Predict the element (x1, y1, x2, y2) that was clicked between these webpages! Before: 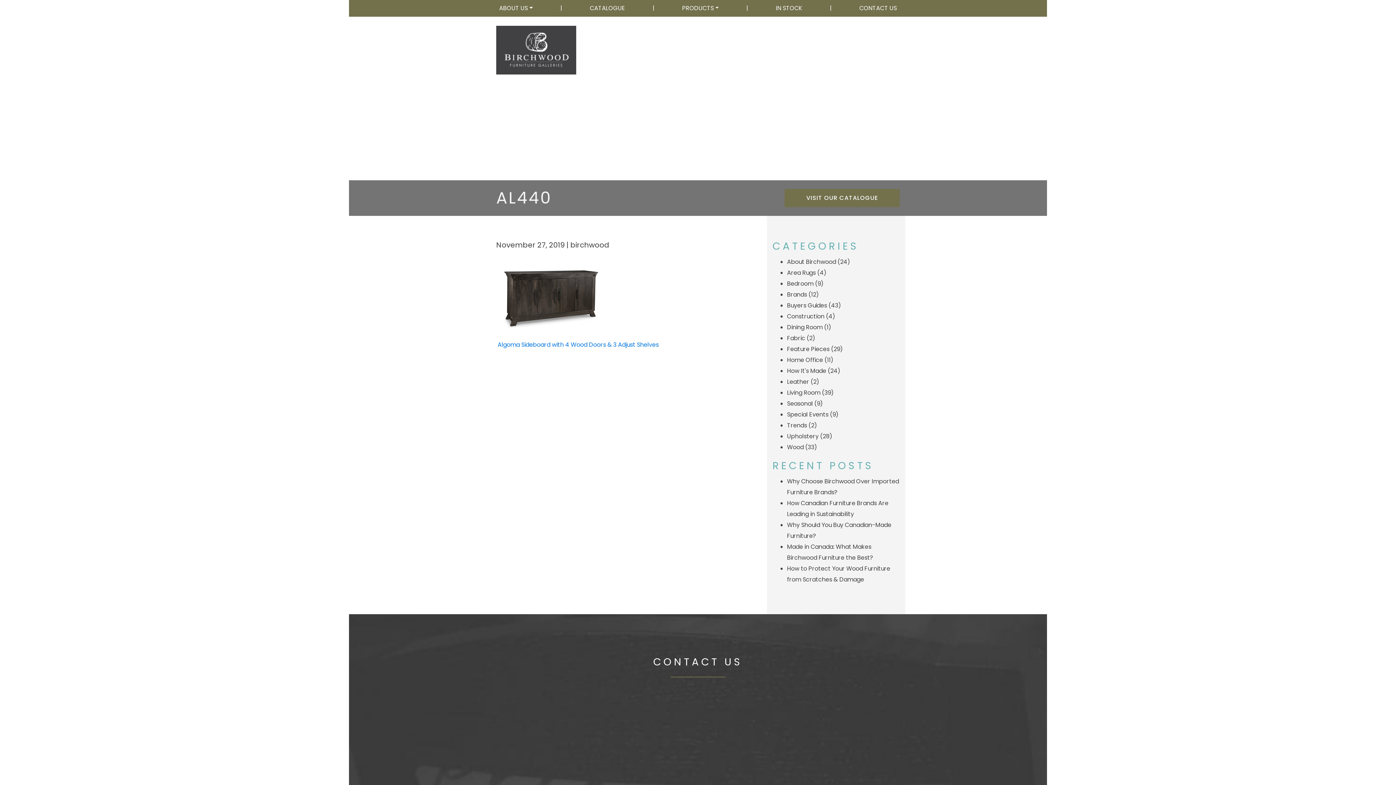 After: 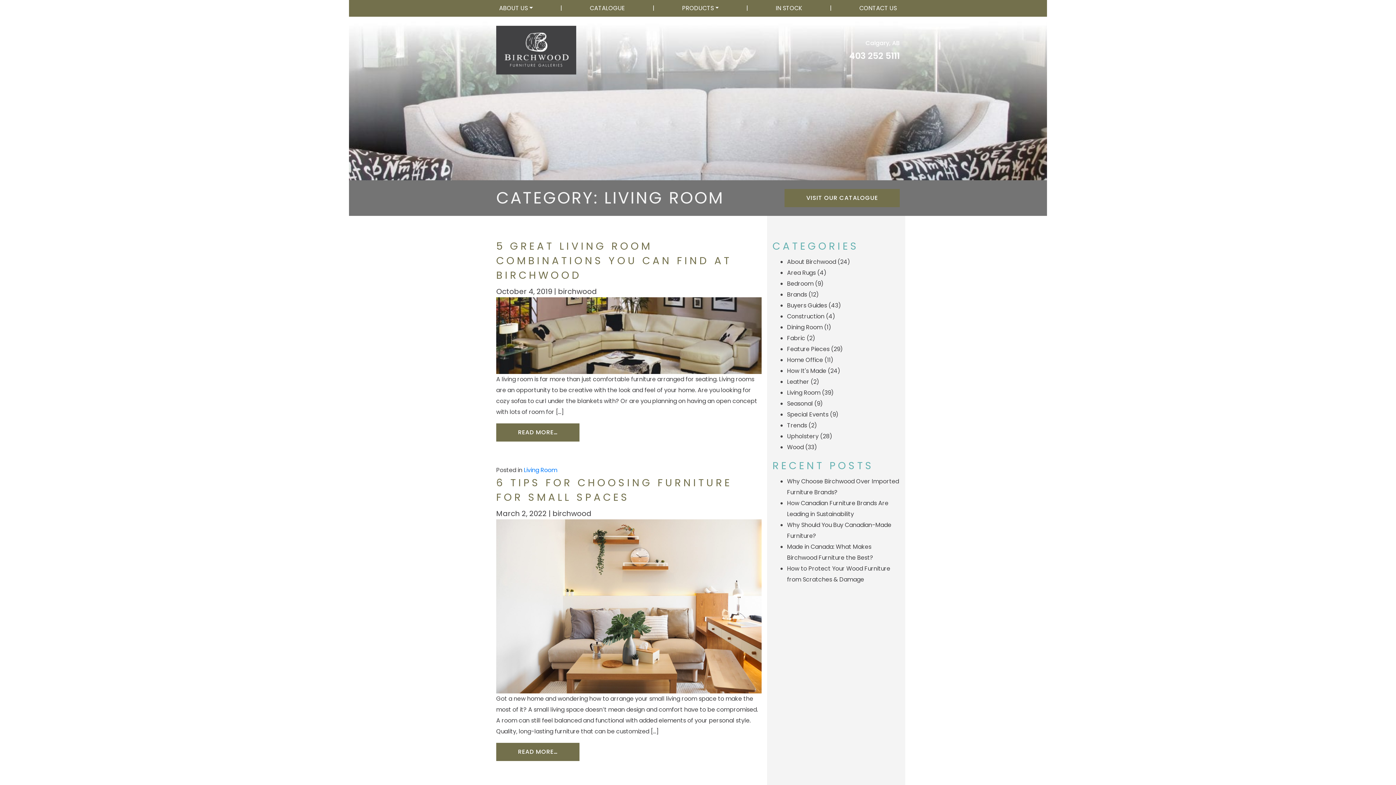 Action: label: Living Room bbox: (787, 388, 820, 397)